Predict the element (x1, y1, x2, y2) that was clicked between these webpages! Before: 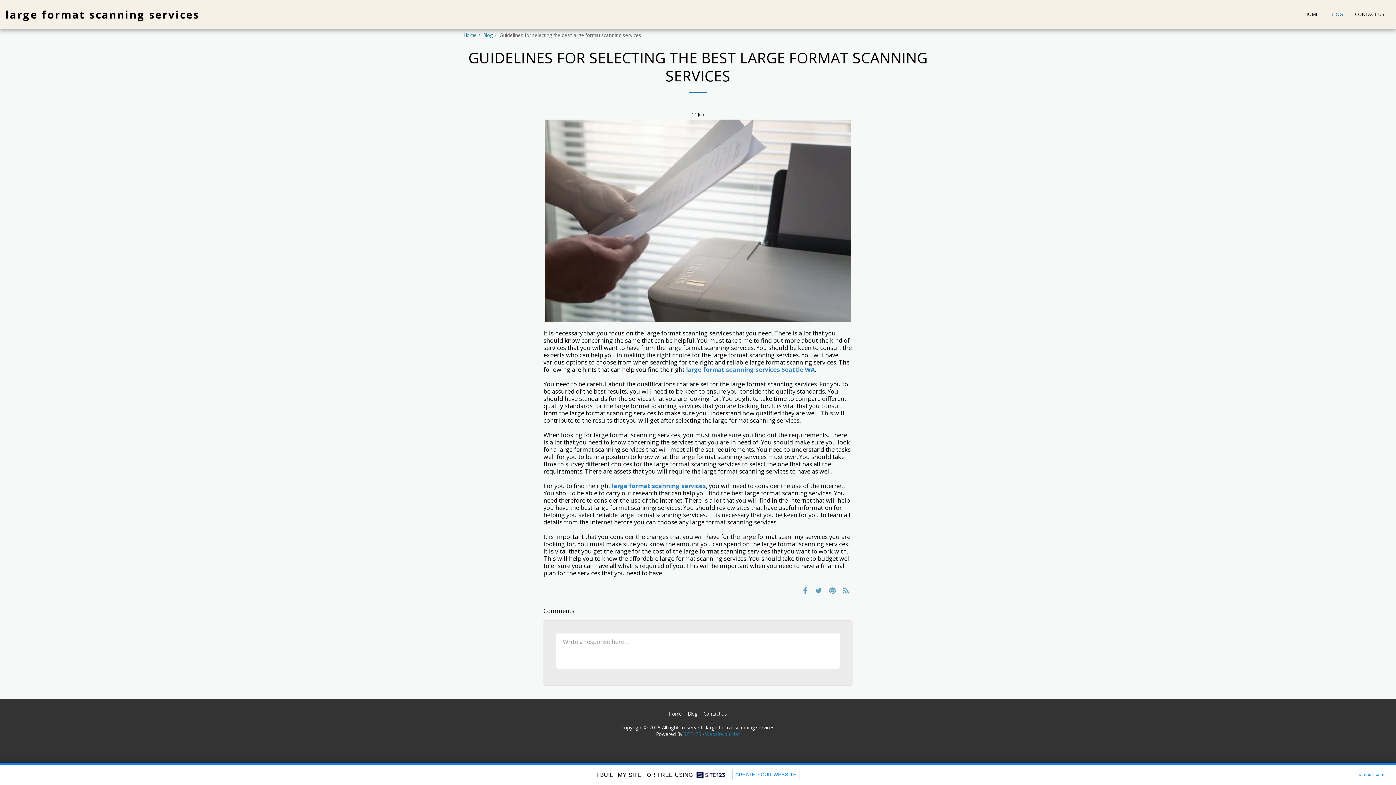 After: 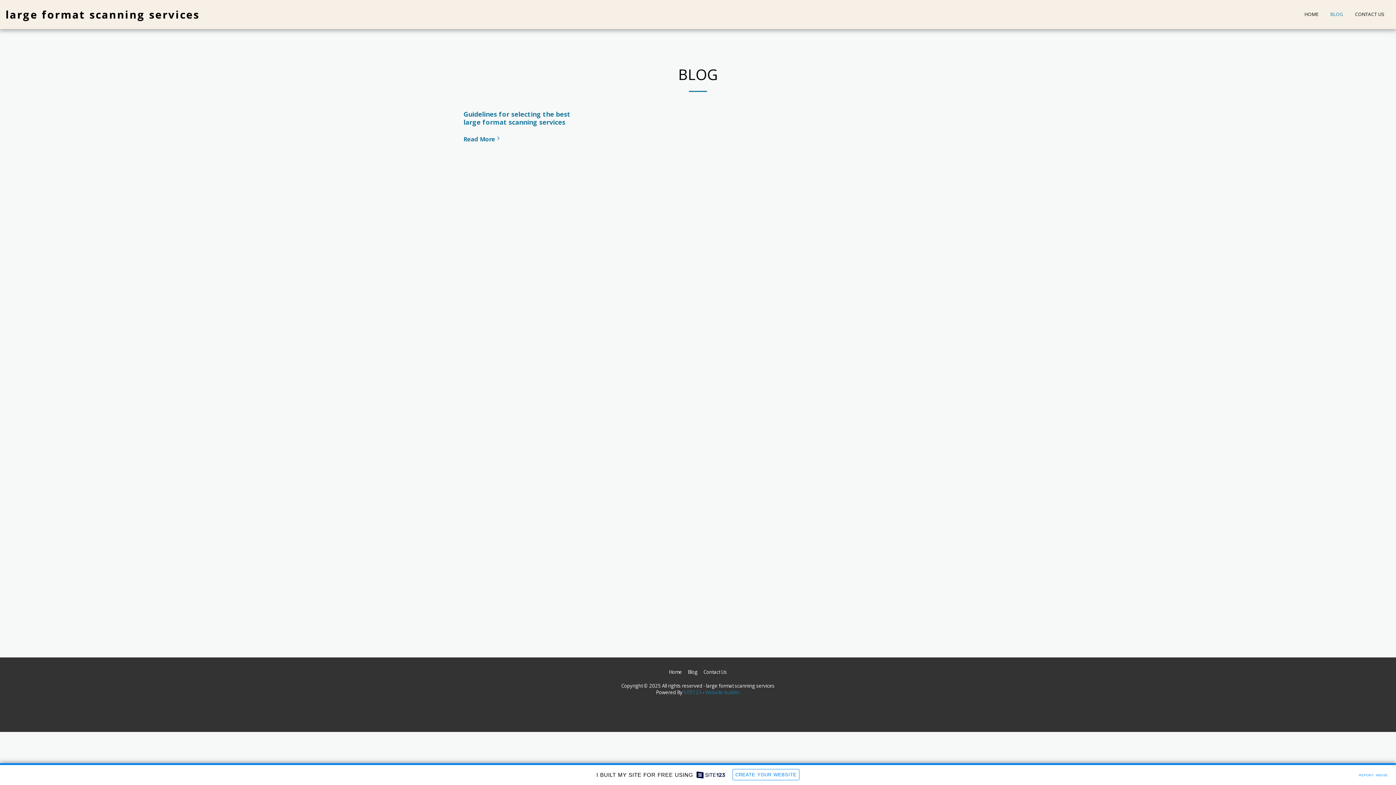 Action: label: Blog bbox: (483, 32, 493, 38)